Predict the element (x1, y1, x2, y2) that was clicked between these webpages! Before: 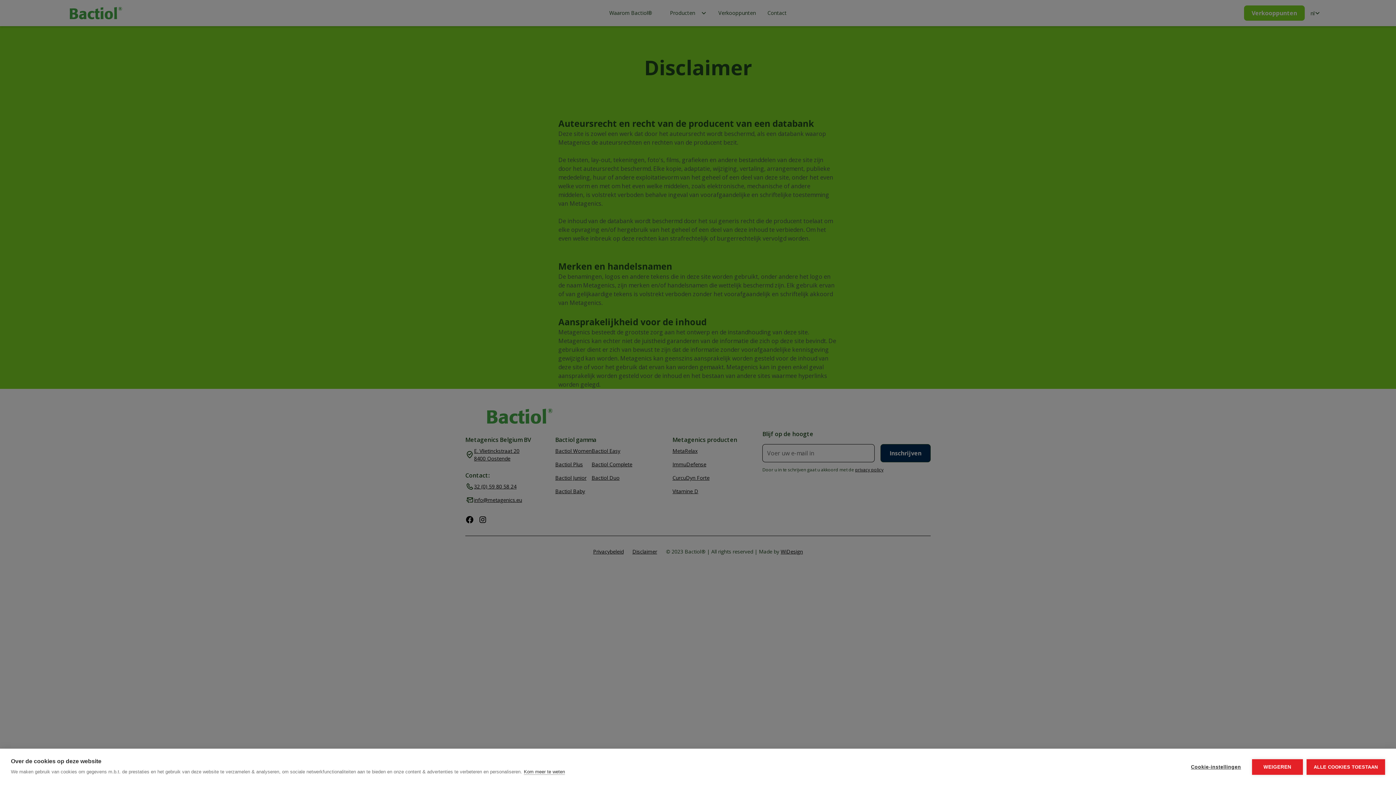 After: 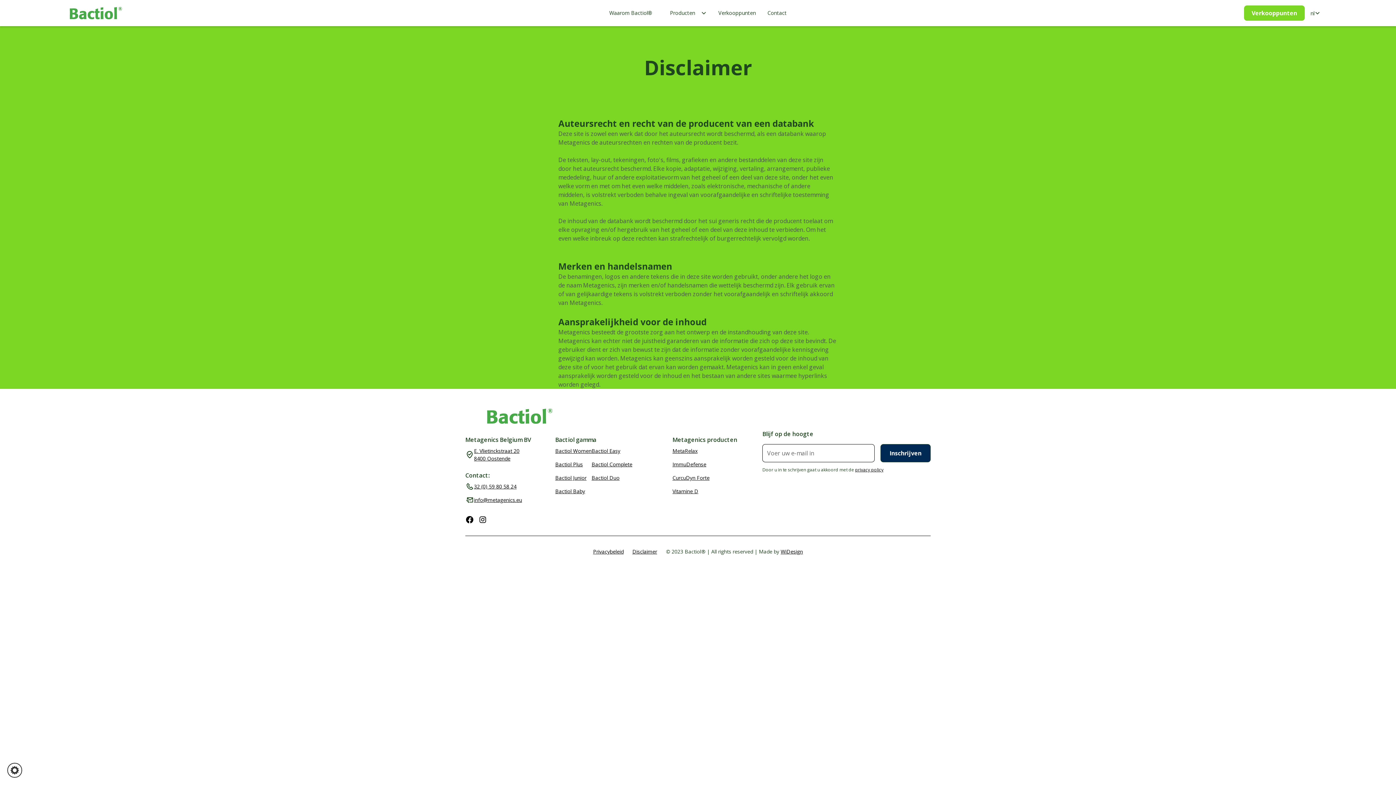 Action: label: ALLE COOKIES TOESTAAN bbox: (1306, 759, 1385, 775)